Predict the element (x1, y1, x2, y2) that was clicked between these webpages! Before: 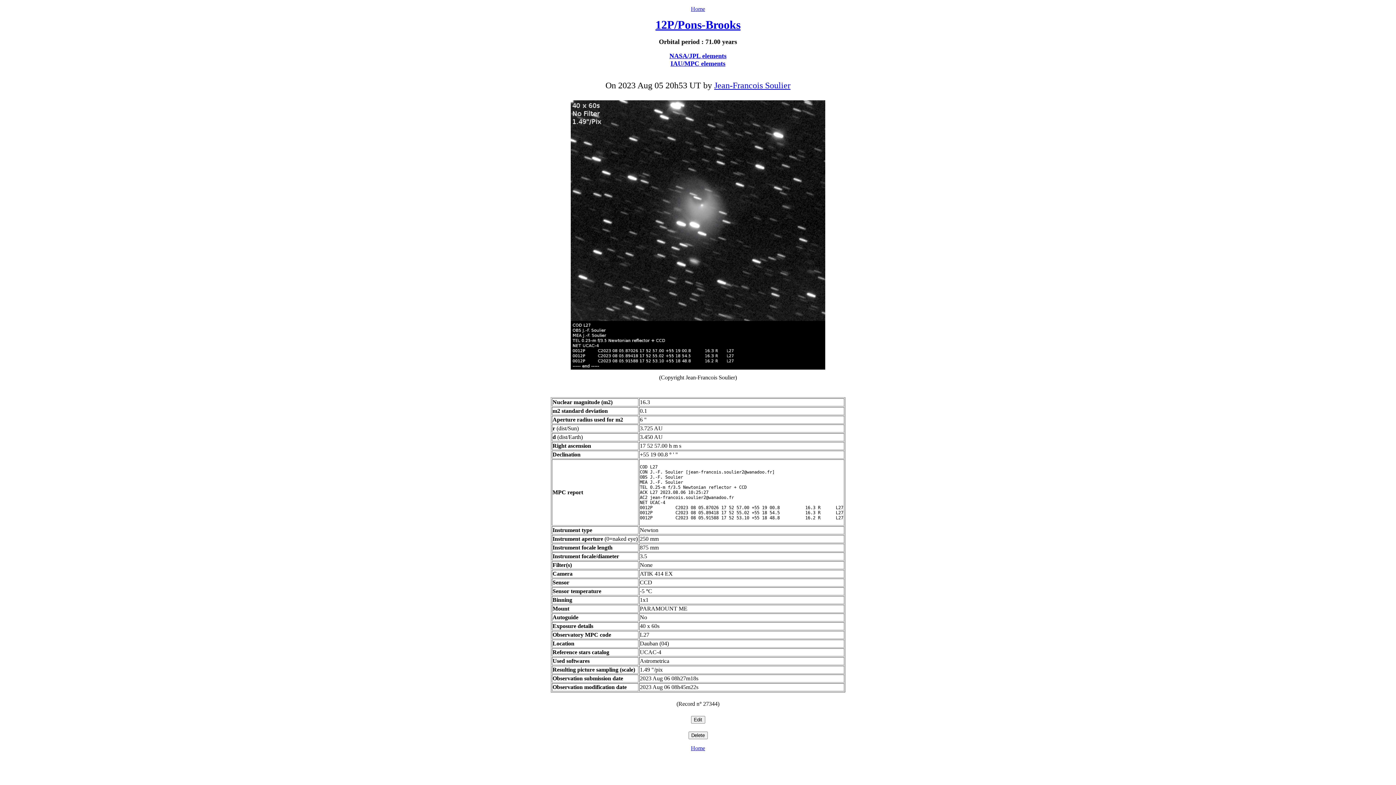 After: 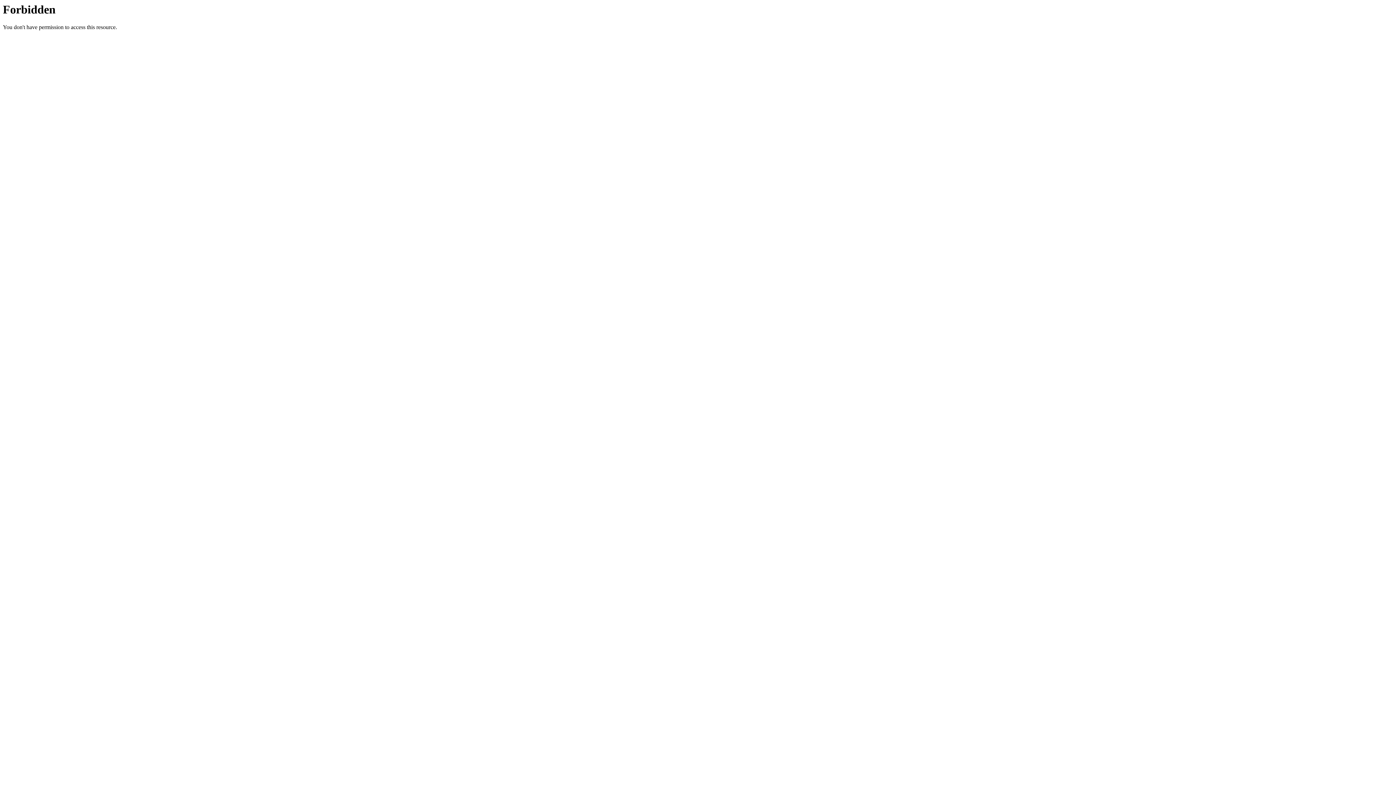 Action: bbox: (670, 60, 725, 67) label: IAU/MPC elements